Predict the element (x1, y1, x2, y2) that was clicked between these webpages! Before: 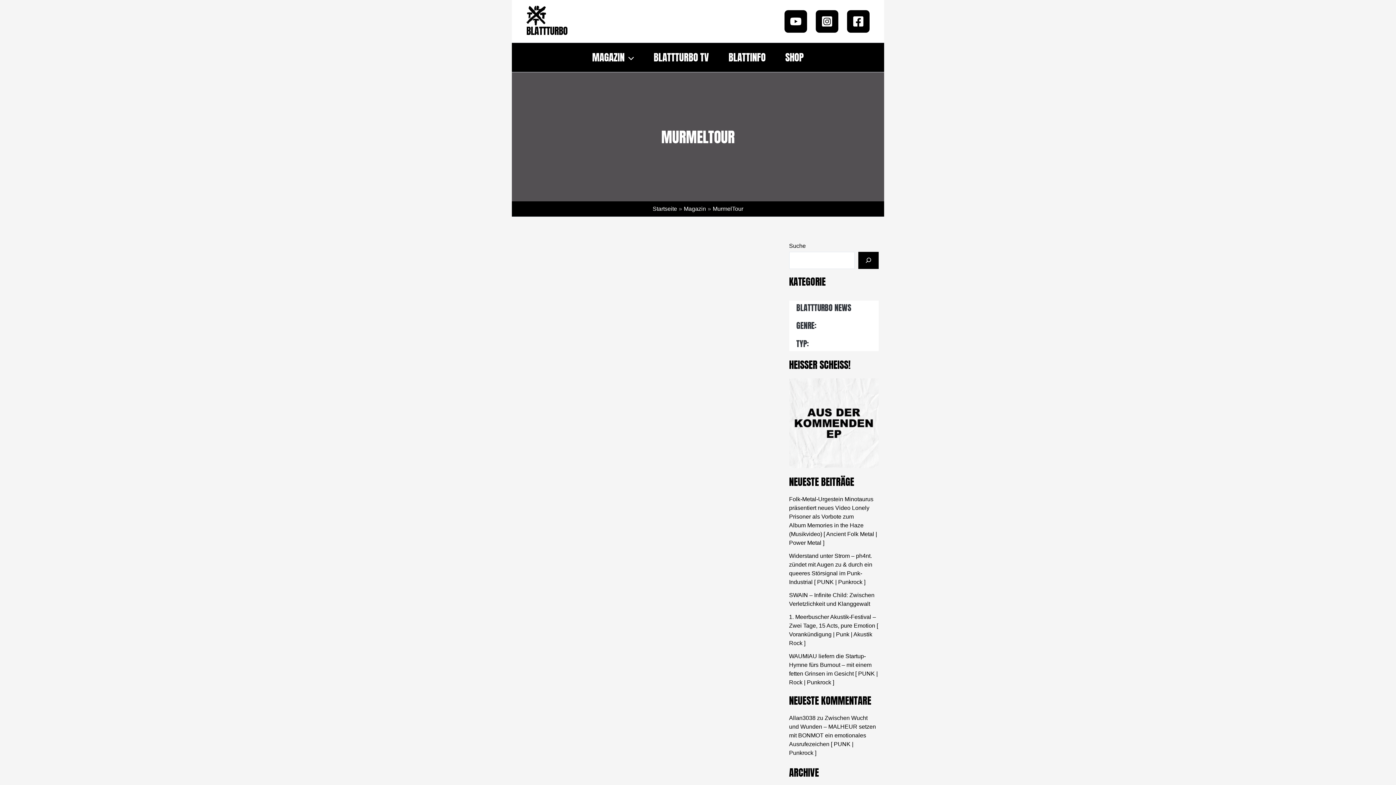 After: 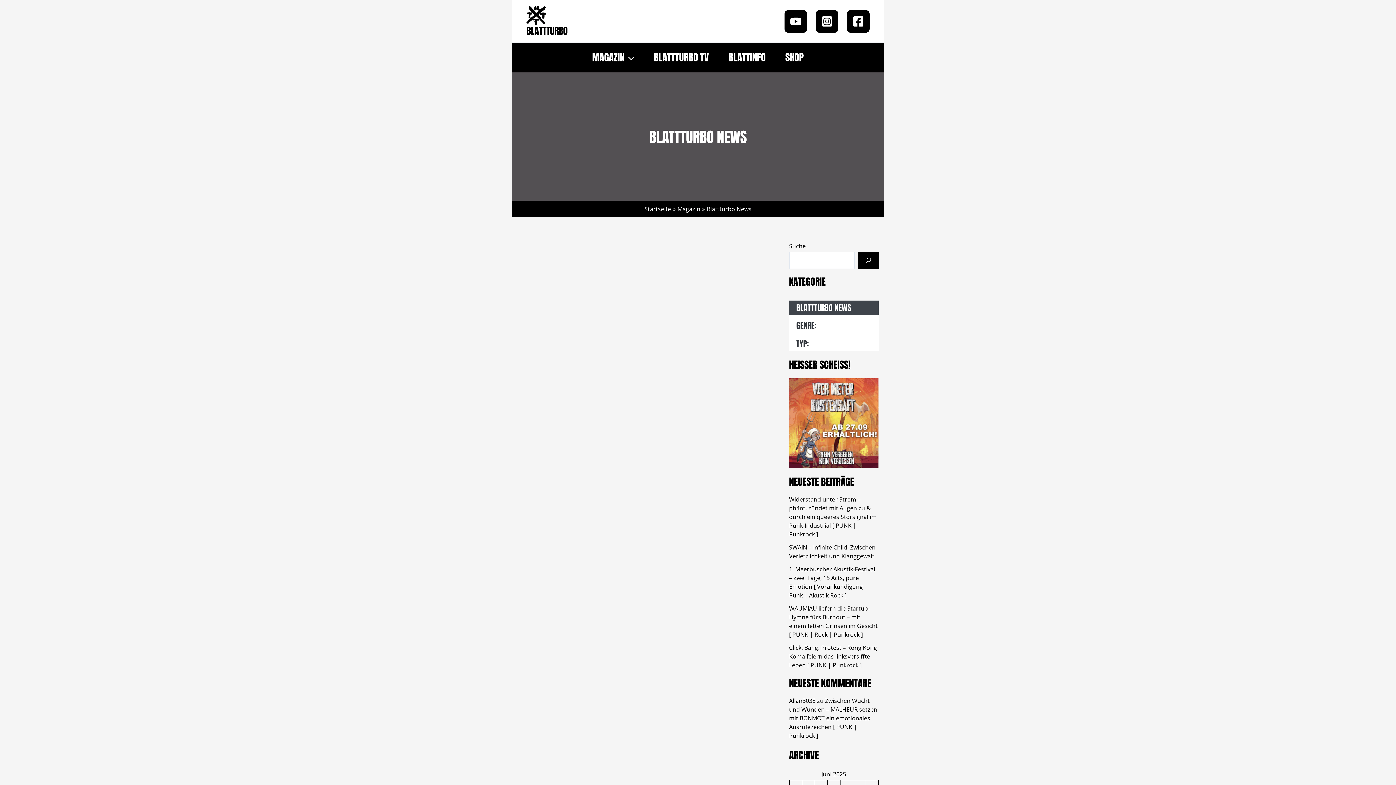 Action: label: Blattturbo News bbox: (706, 345, 747, 351)